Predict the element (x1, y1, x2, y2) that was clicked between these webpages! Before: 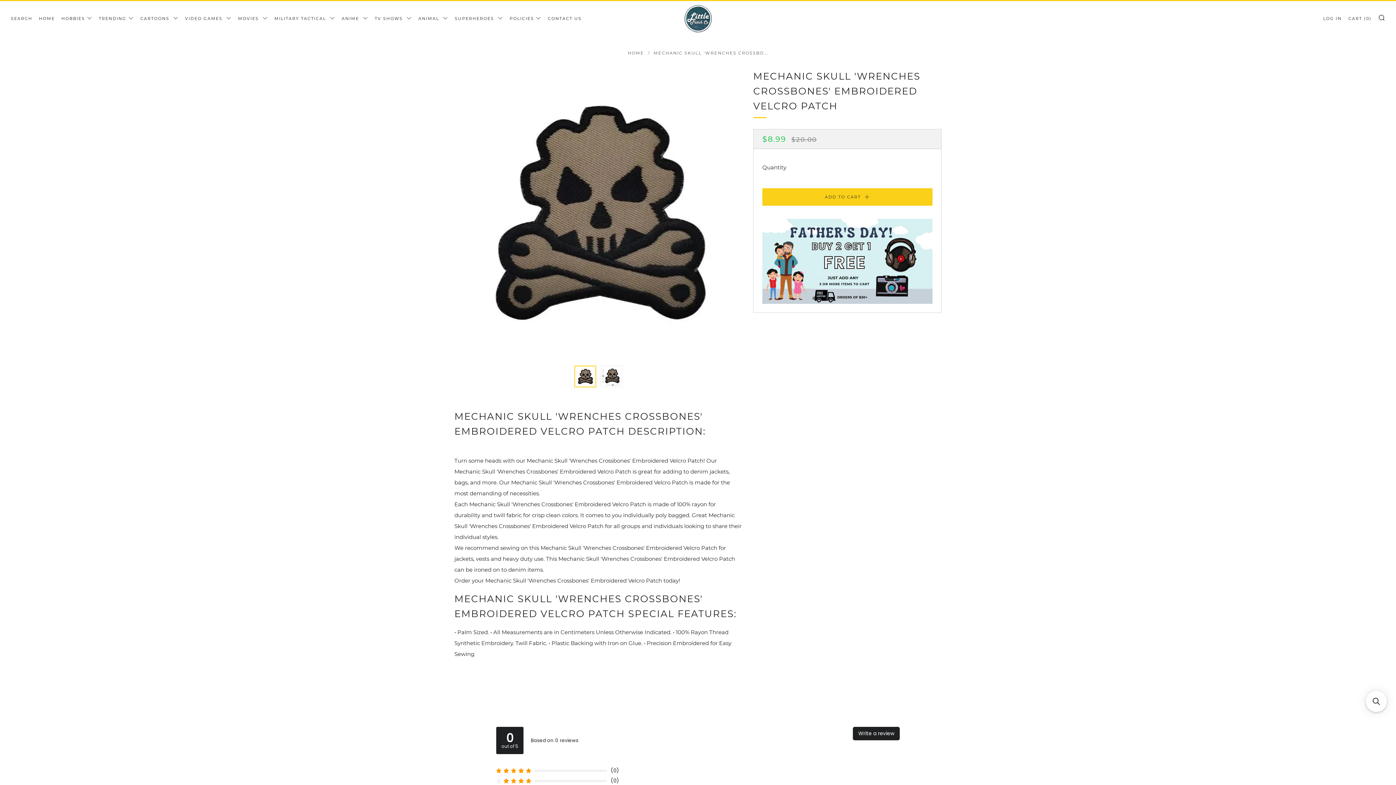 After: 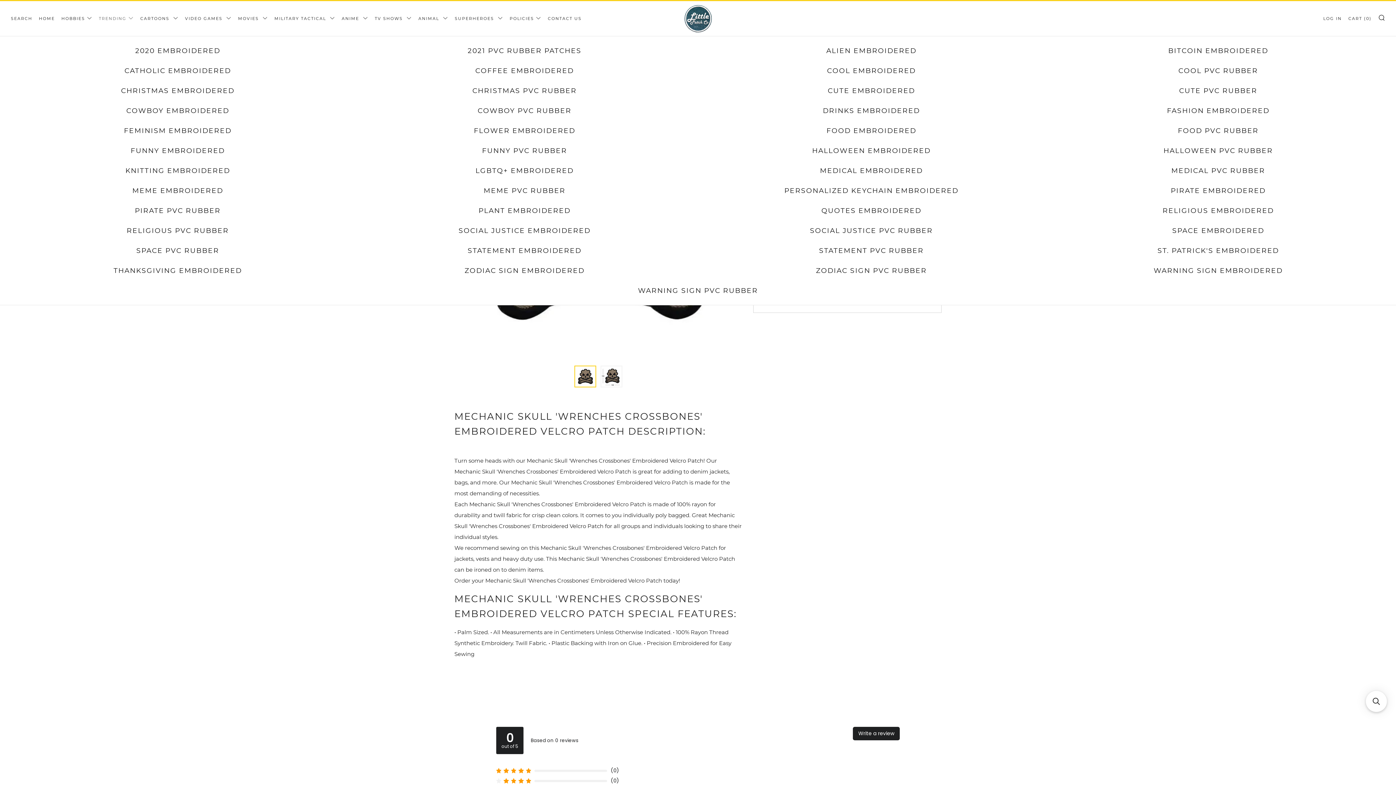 Action: bbox: (98, 12, 133, 24) label: TRENDING